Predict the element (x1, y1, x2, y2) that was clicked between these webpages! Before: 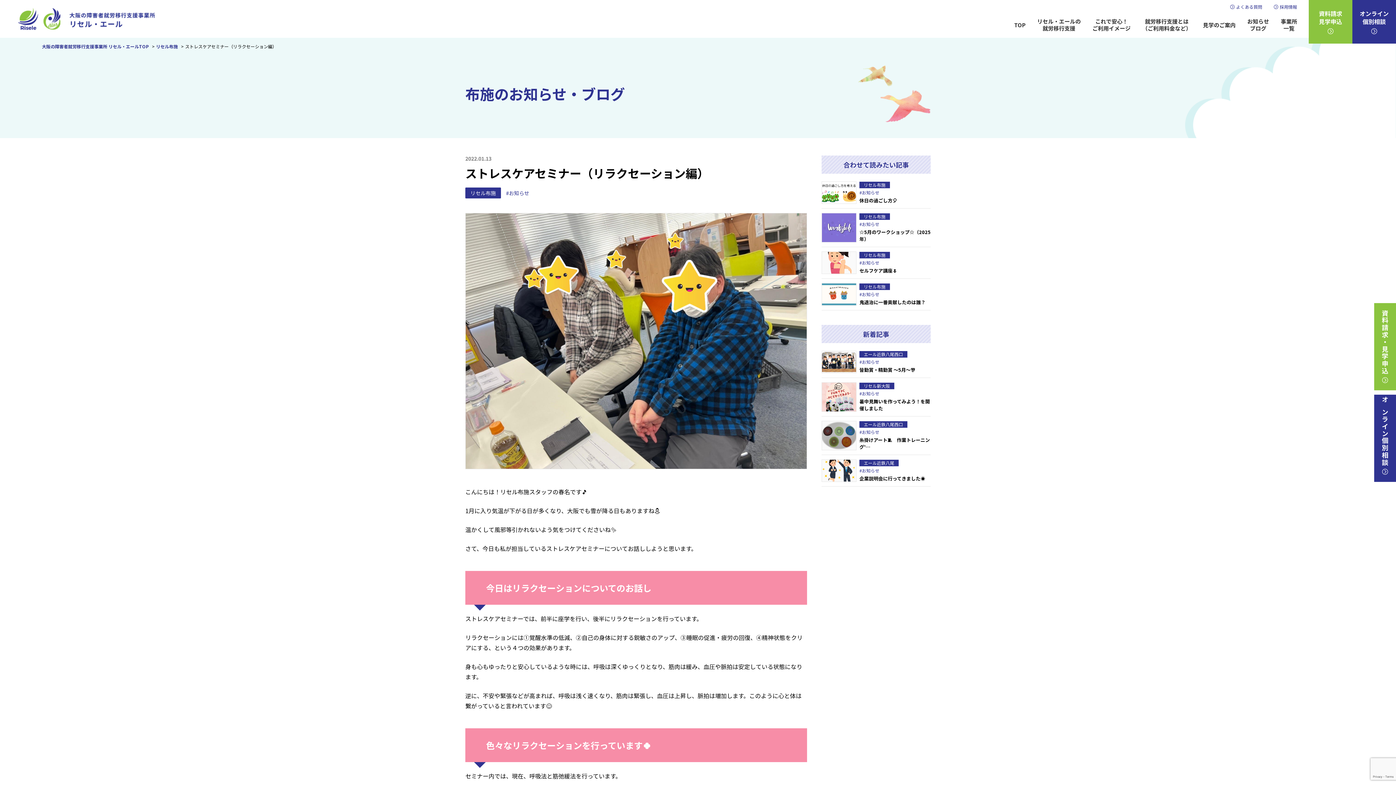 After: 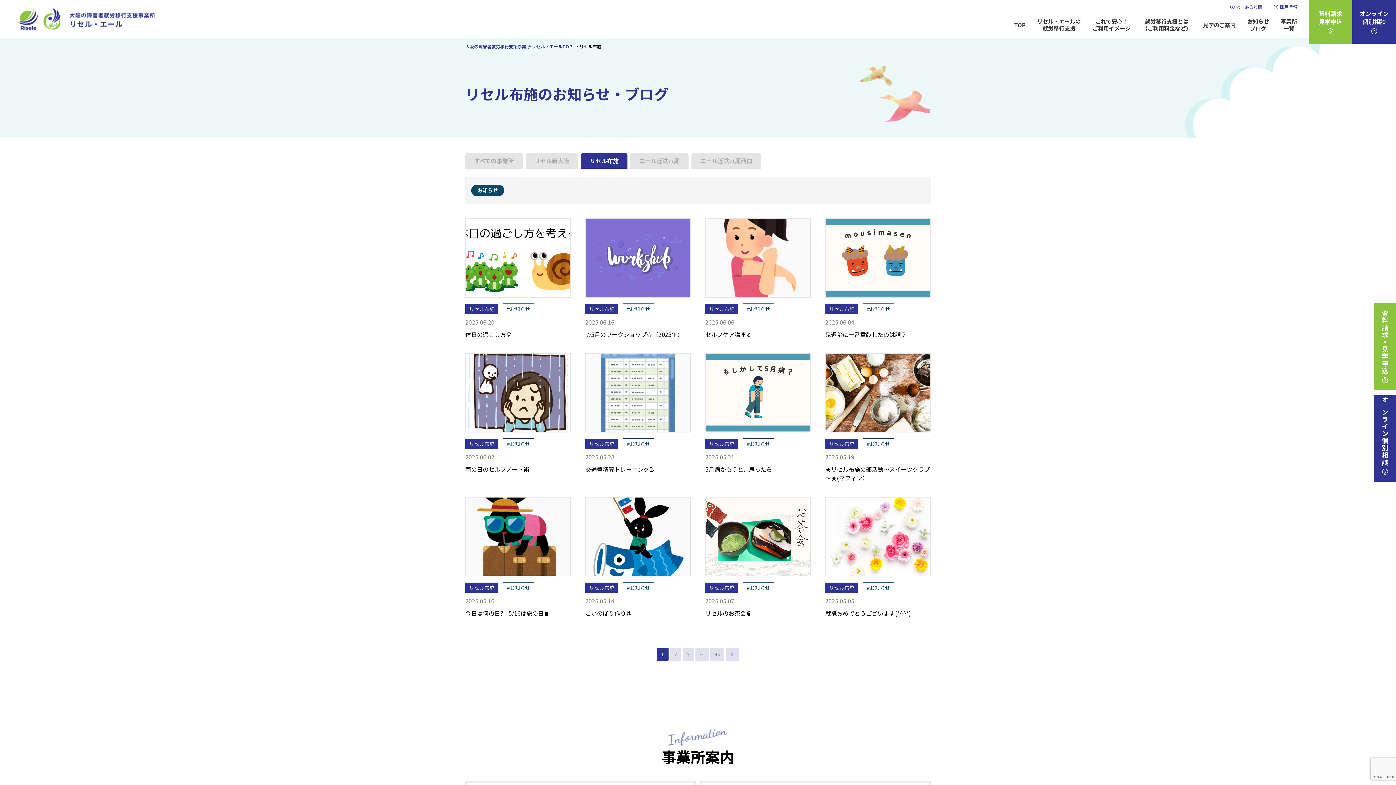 Action: label: リセル布施 bbox: (156, 43, 177, 49)